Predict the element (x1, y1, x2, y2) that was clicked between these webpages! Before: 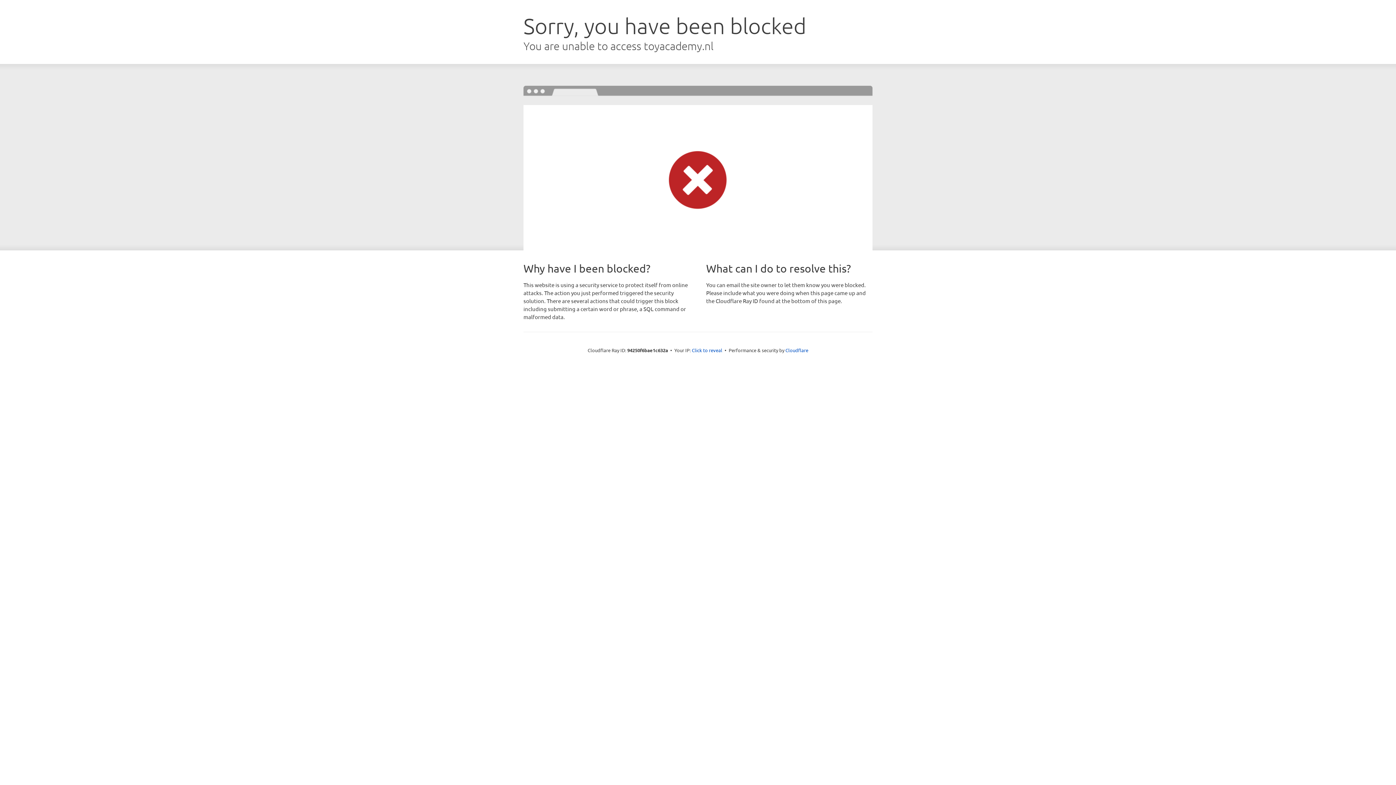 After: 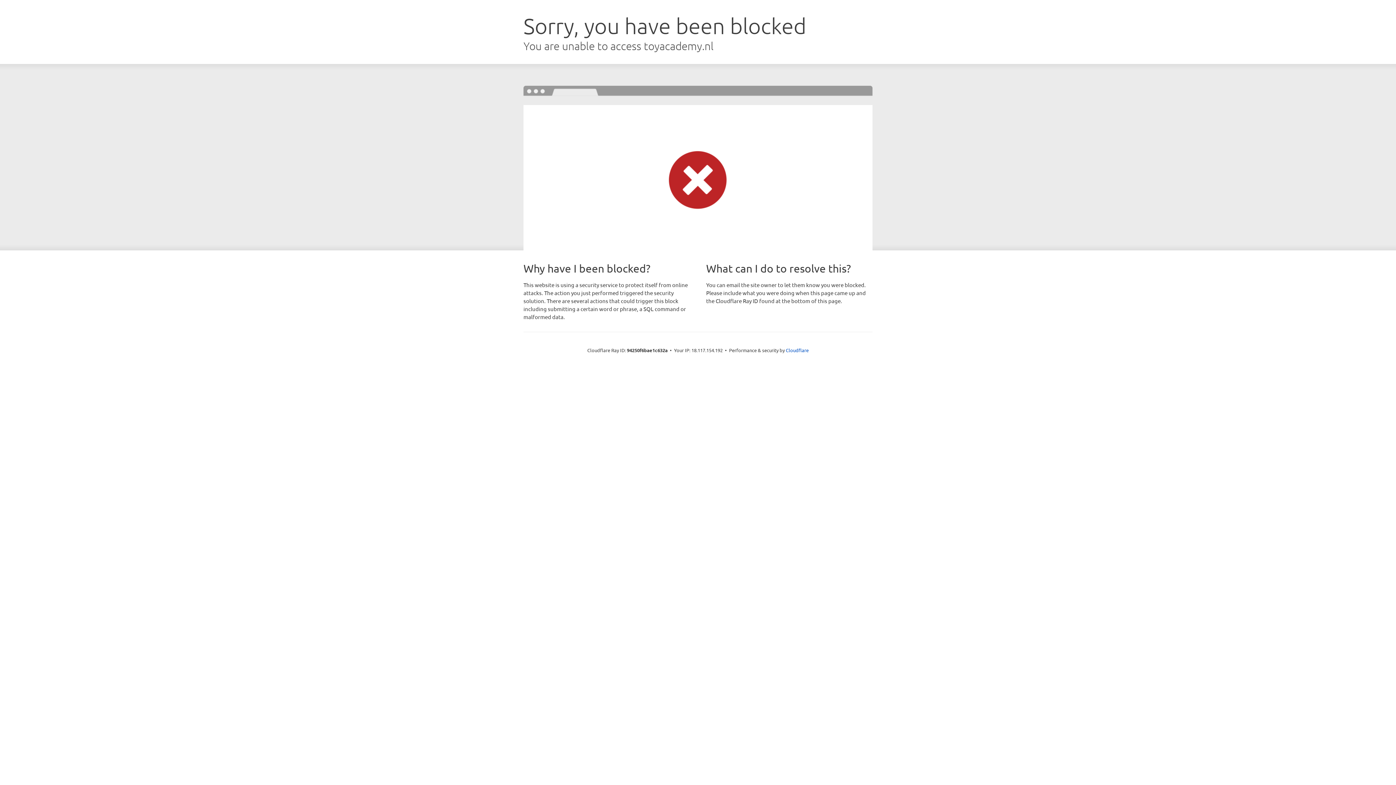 Action: label: Click to reveal bbox: (692, 346, 722, 353)